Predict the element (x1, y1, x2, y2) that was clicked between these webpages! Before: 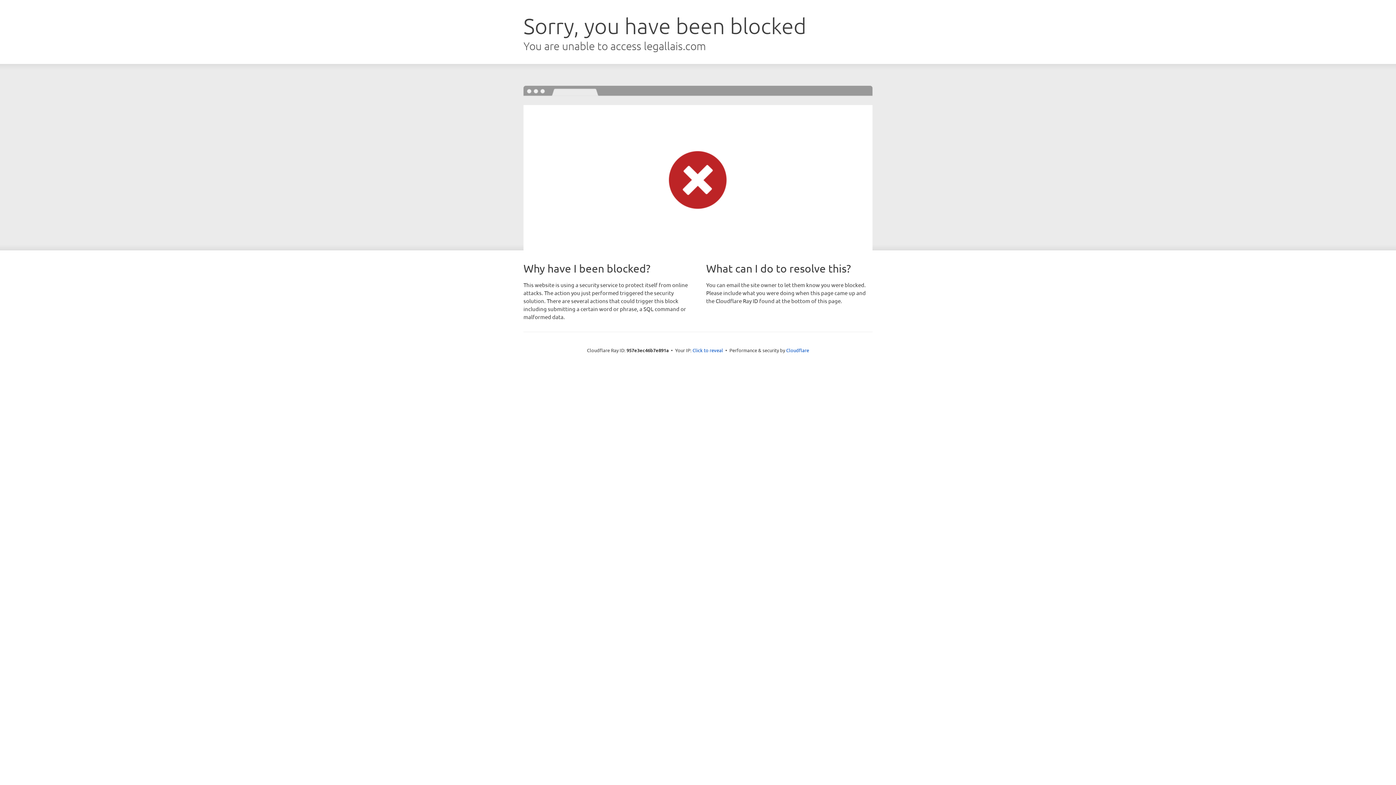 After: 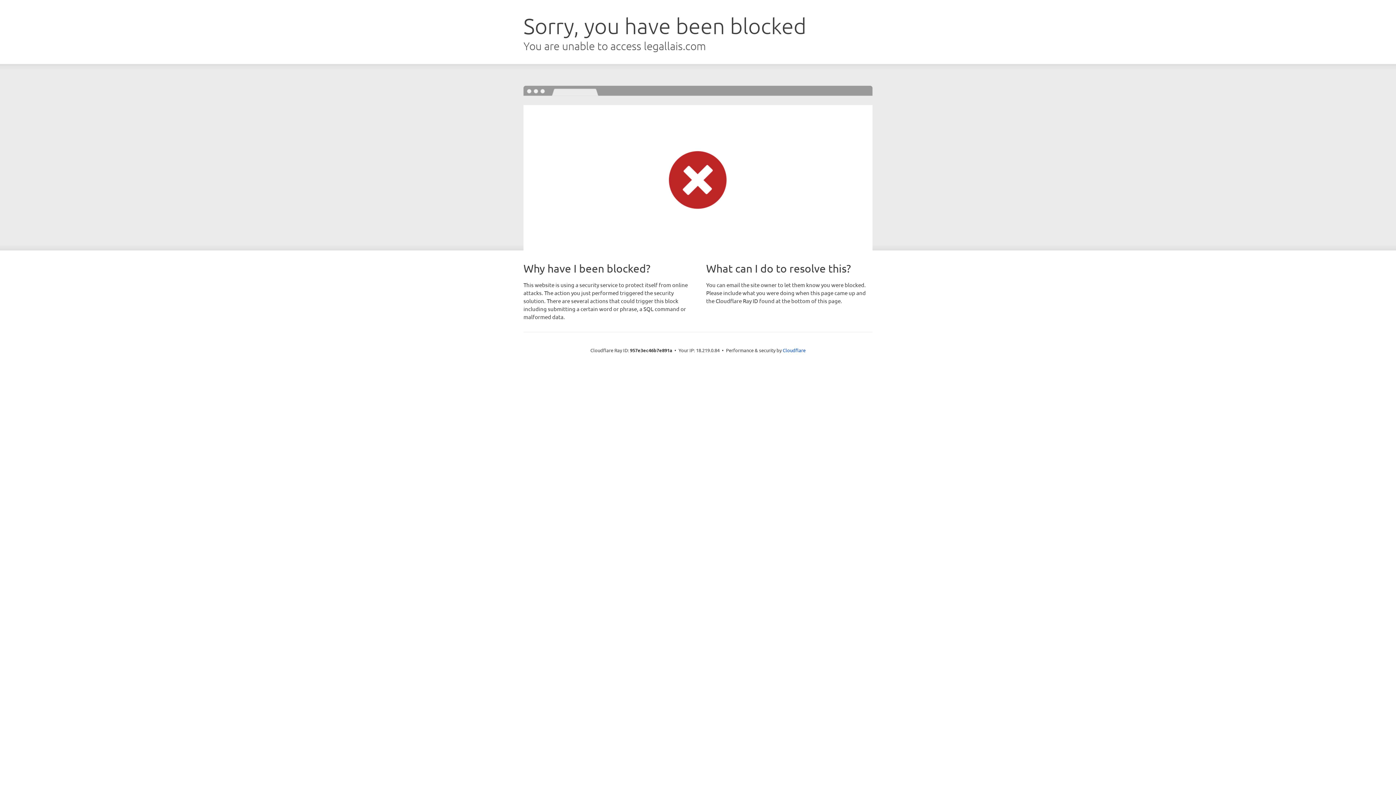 Action: bbox: (692, 346, 723, 353) label: Click to reveal